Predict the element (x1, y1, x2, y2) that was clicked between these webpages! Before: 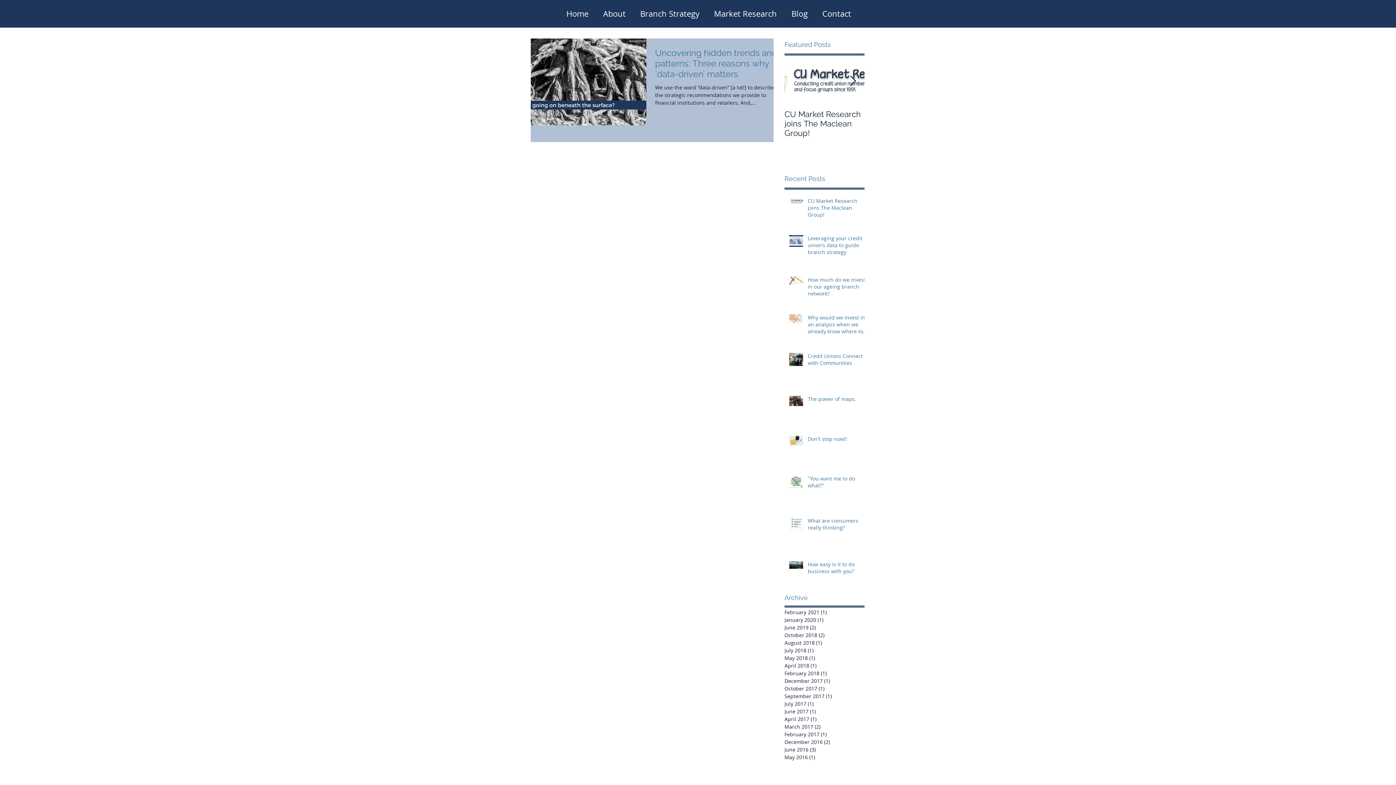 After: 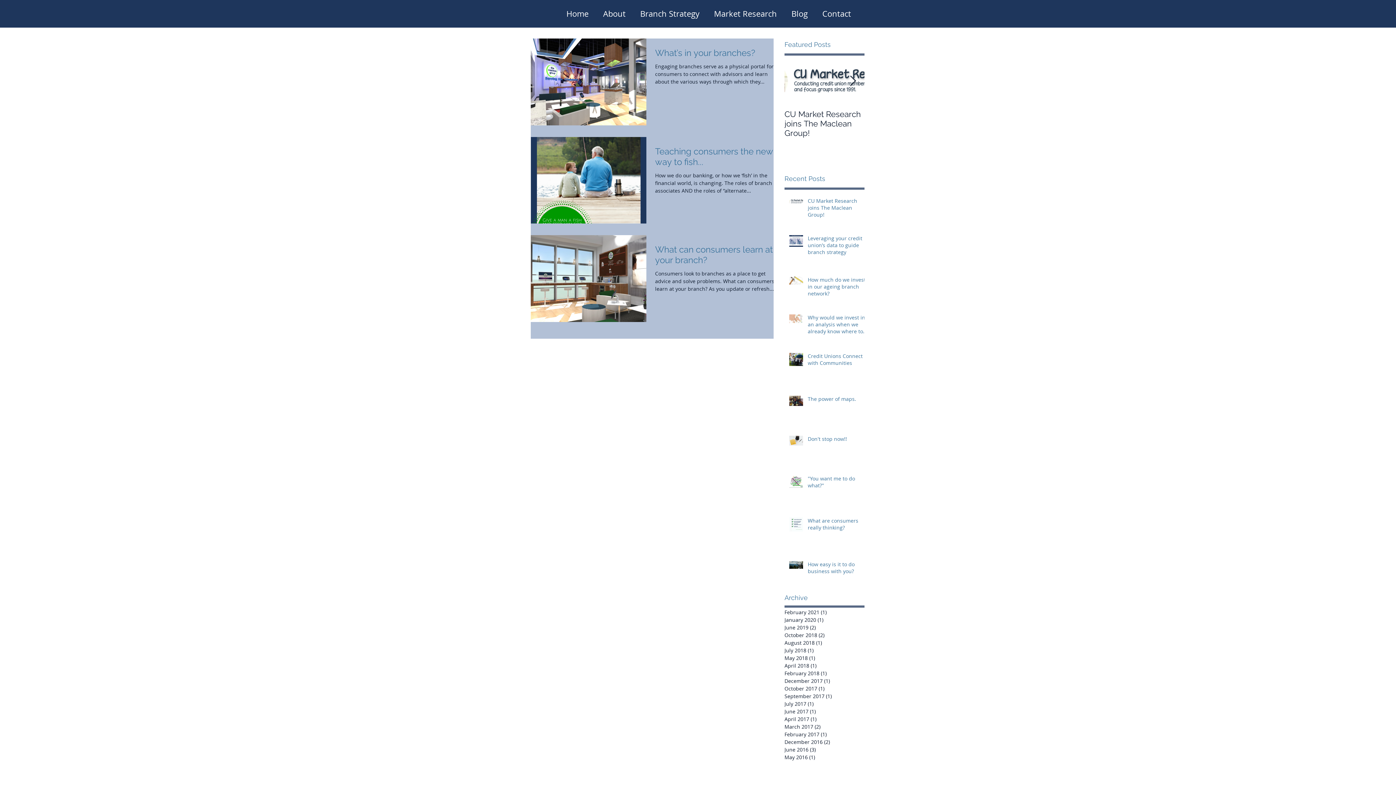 Action: label: June 2016 (3)
3 posts bbox: (784, 746, 861, 753)